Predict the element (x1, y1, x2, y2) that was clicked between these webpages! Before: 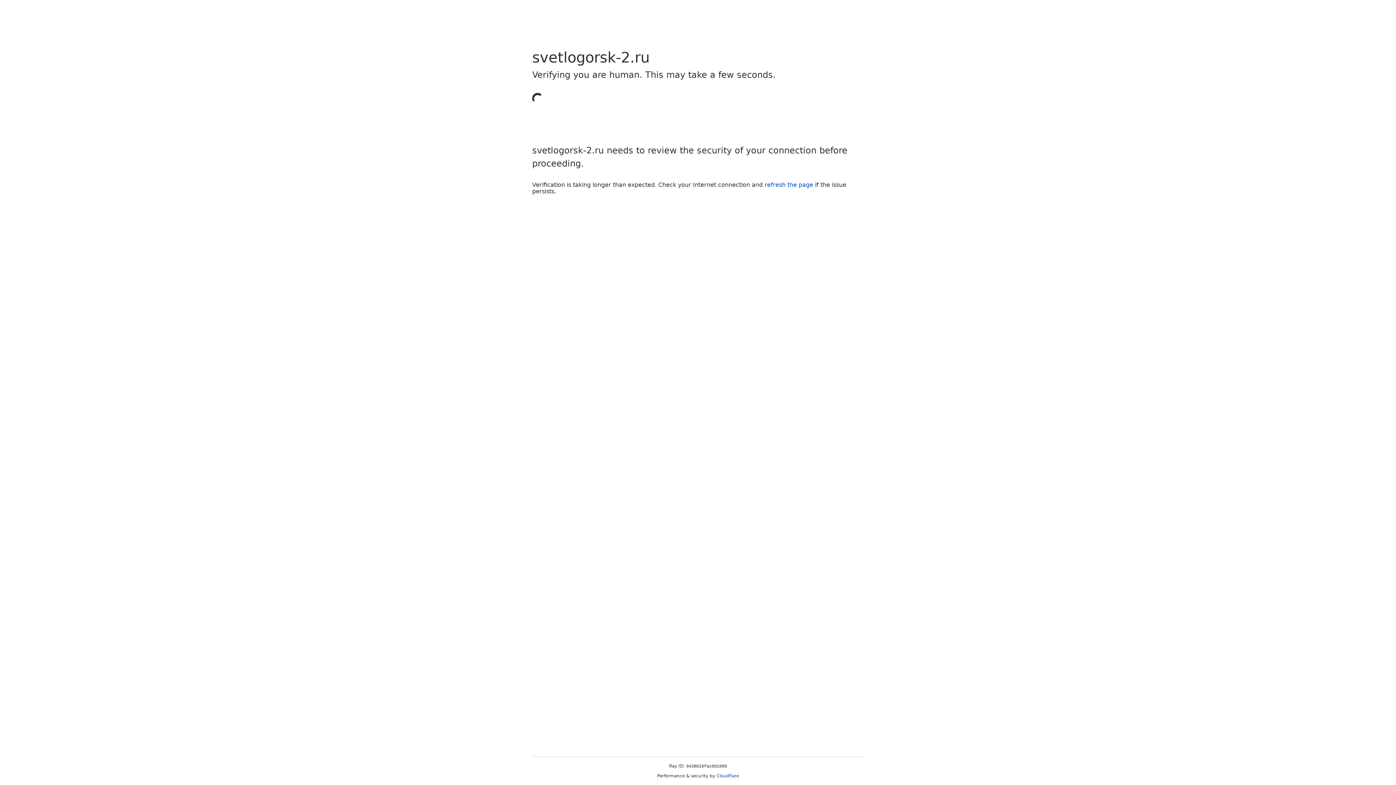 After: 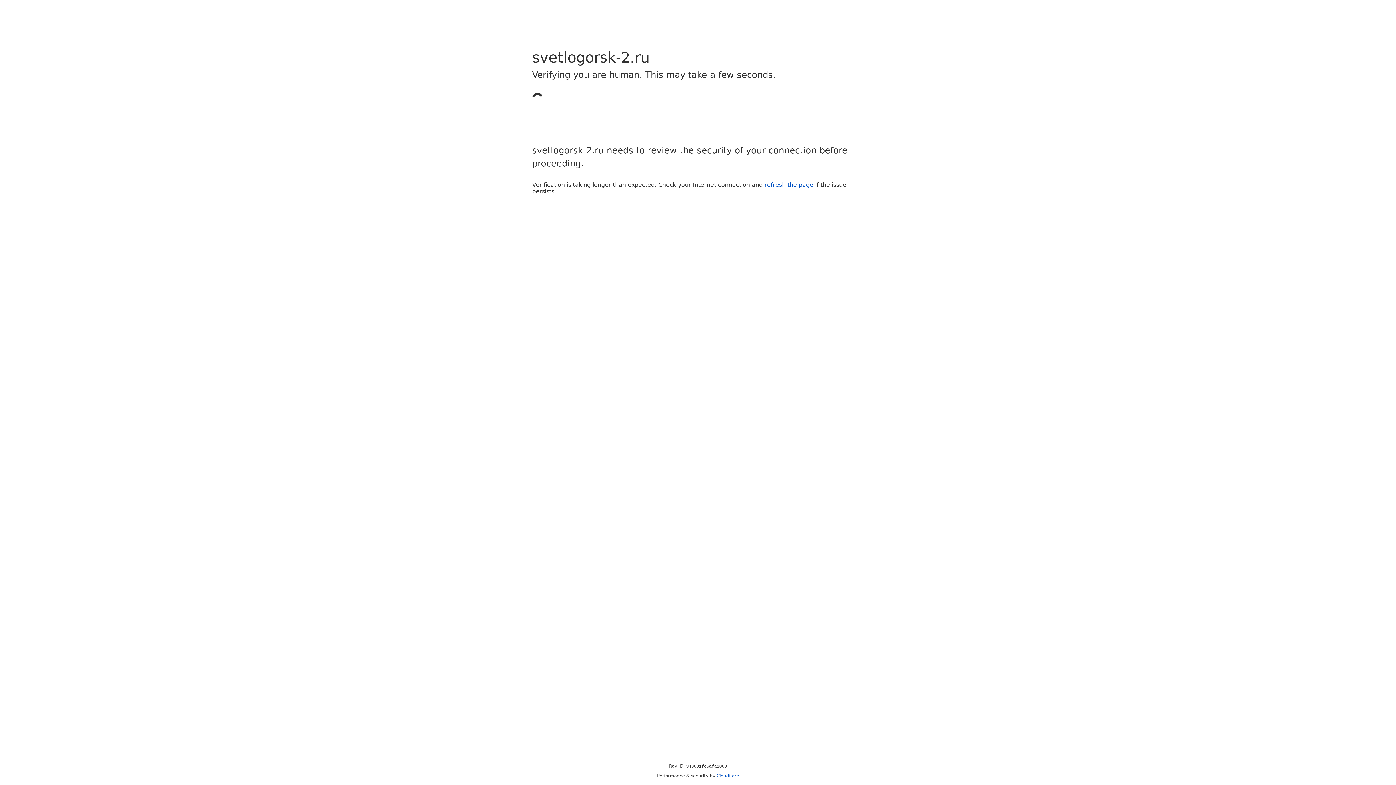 Action: label: Cloudflare bbox: (716, 773, 739, 778)